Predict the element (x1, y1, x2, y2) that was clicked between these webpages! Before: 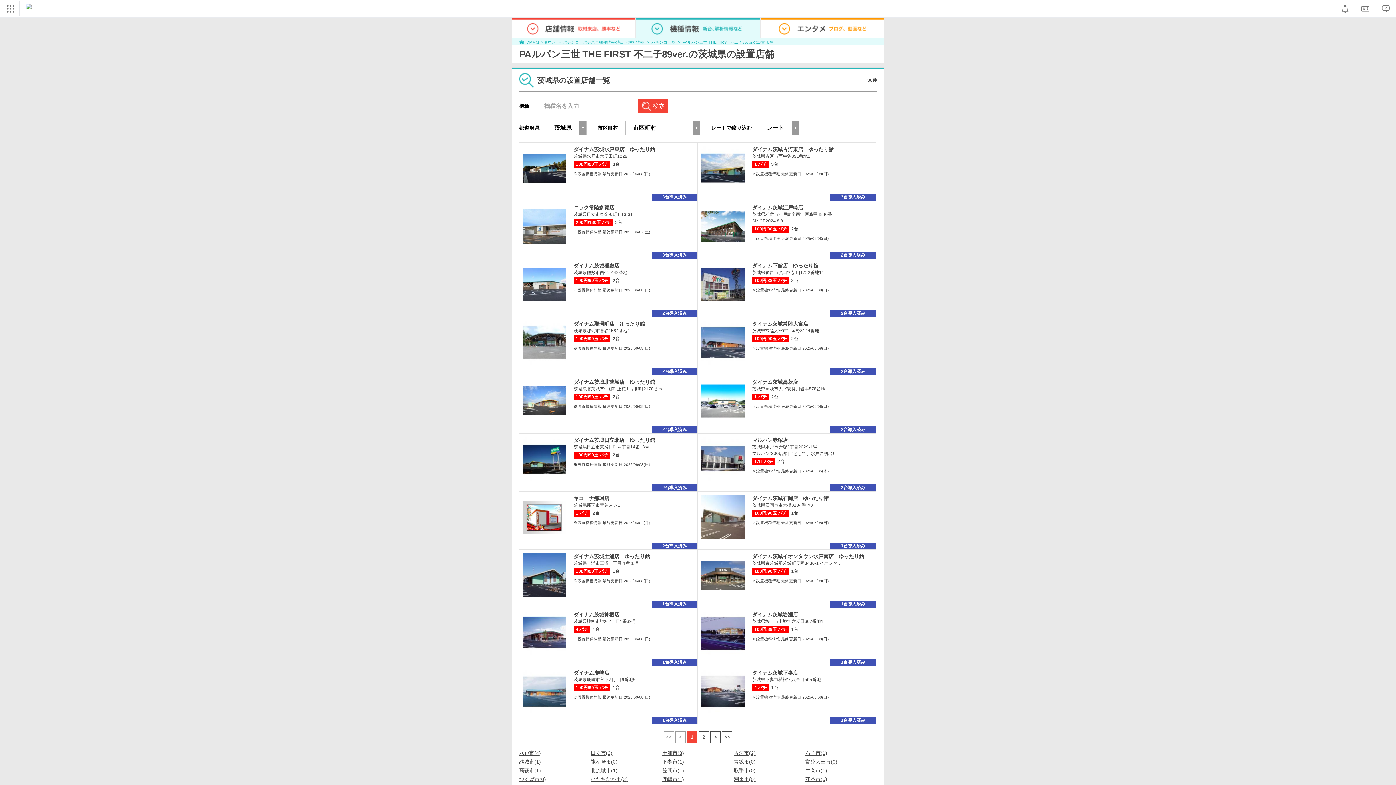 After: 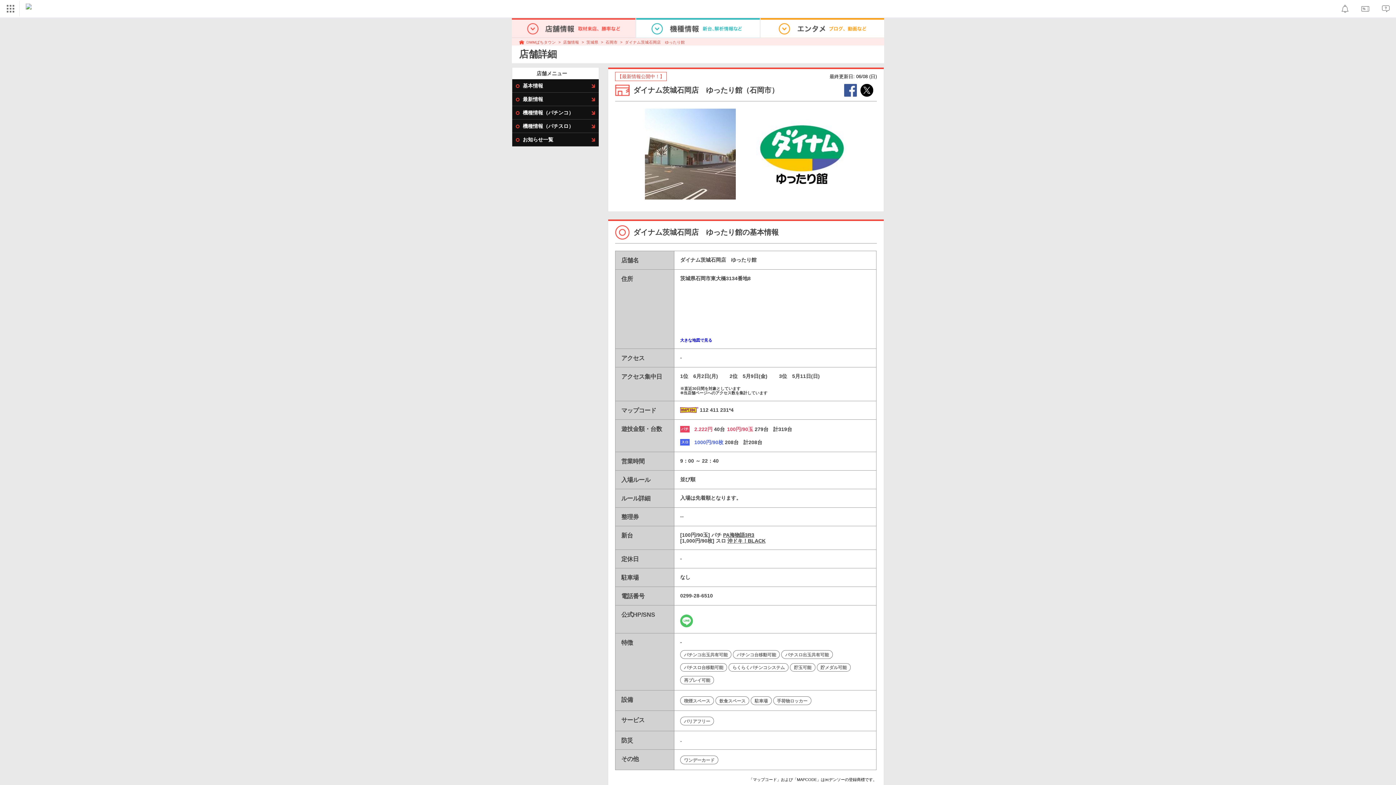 Action: label: 	

ダイナム茨城石岡店　ゆったり館

茨城県石岡市東大橋3134番地8

100円/90玉 パチ 1台

※設置機種情報 最終更新日 2025/06/08(日)

1台導入済み bbox: (701, 495, 872, 546)